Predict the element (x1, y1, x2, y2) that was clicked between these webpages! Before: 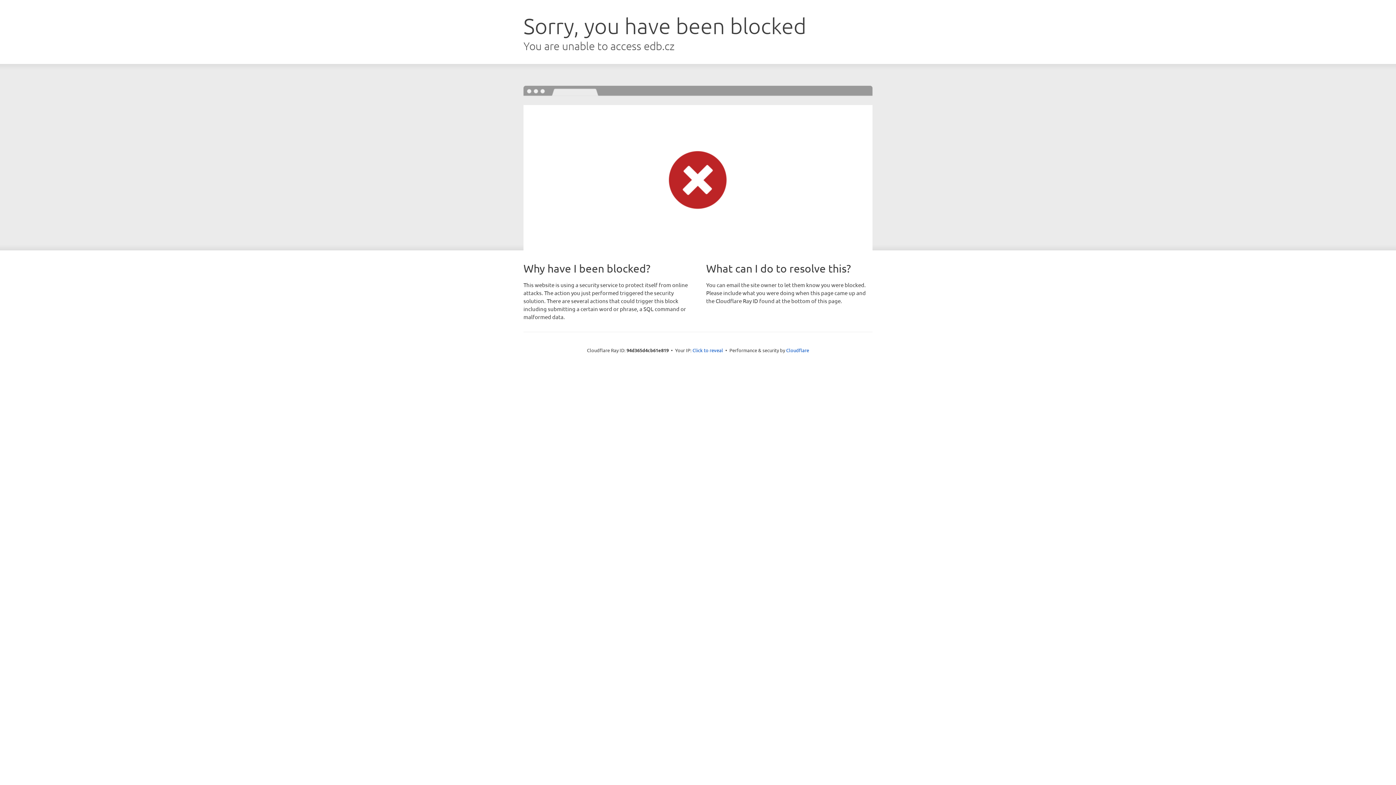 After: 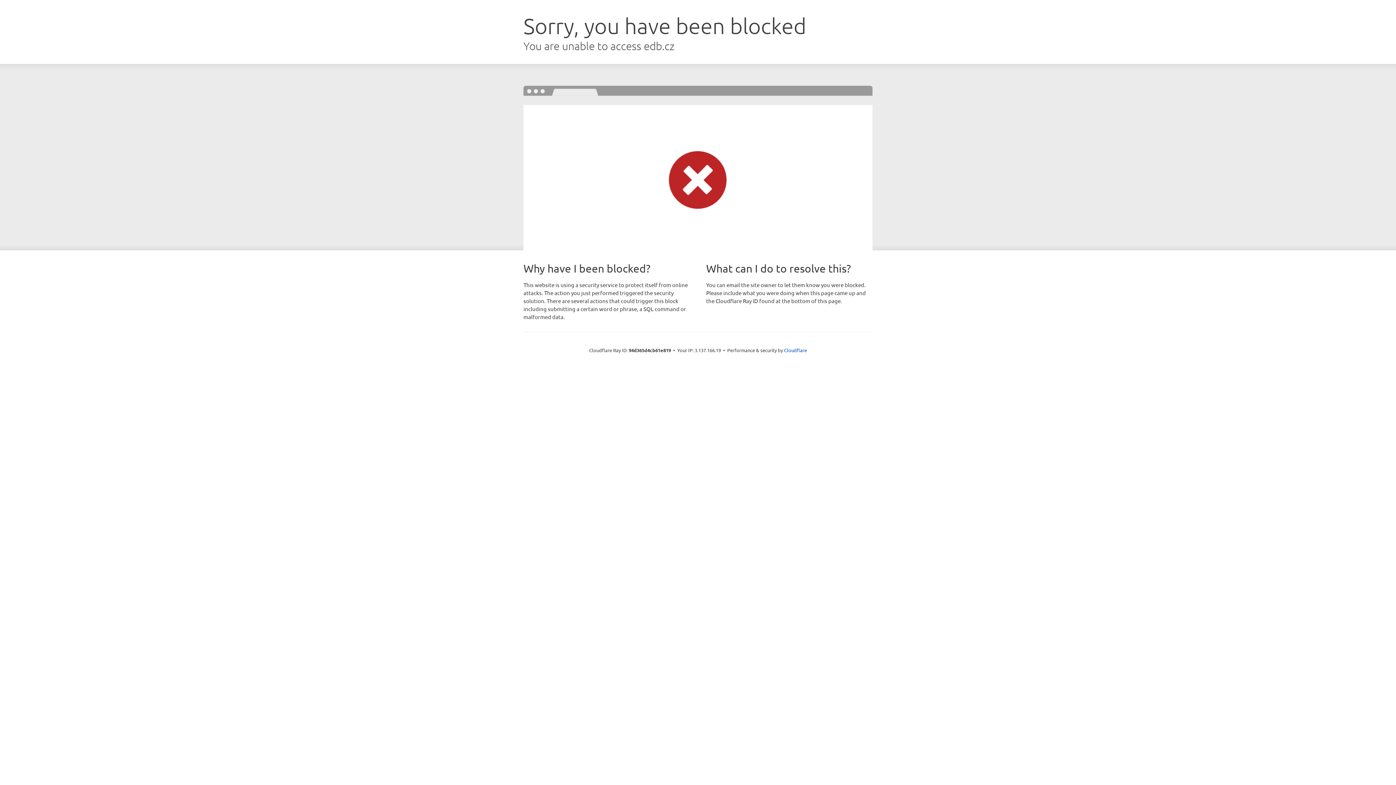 Action: label: Click to reveal bbox: (692, 346, 723, 353)